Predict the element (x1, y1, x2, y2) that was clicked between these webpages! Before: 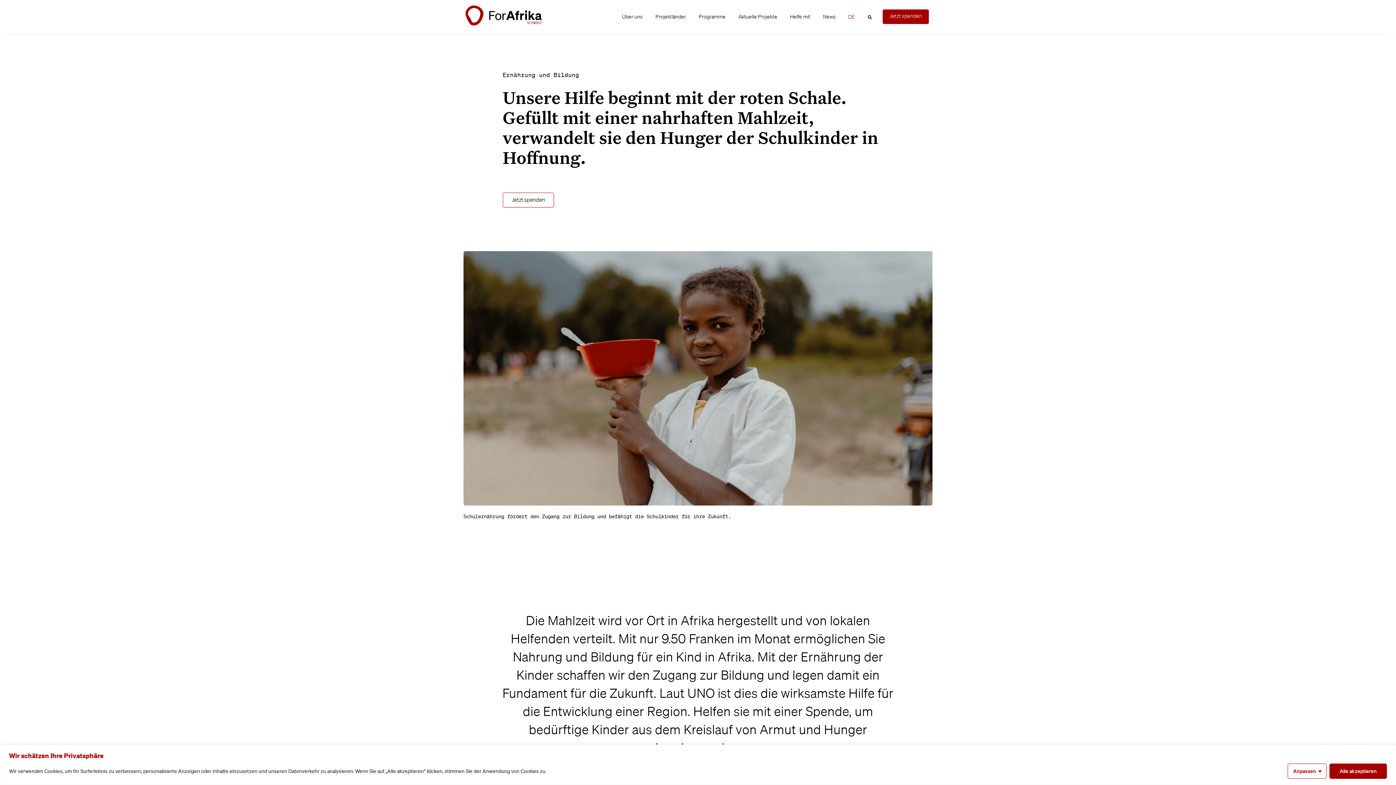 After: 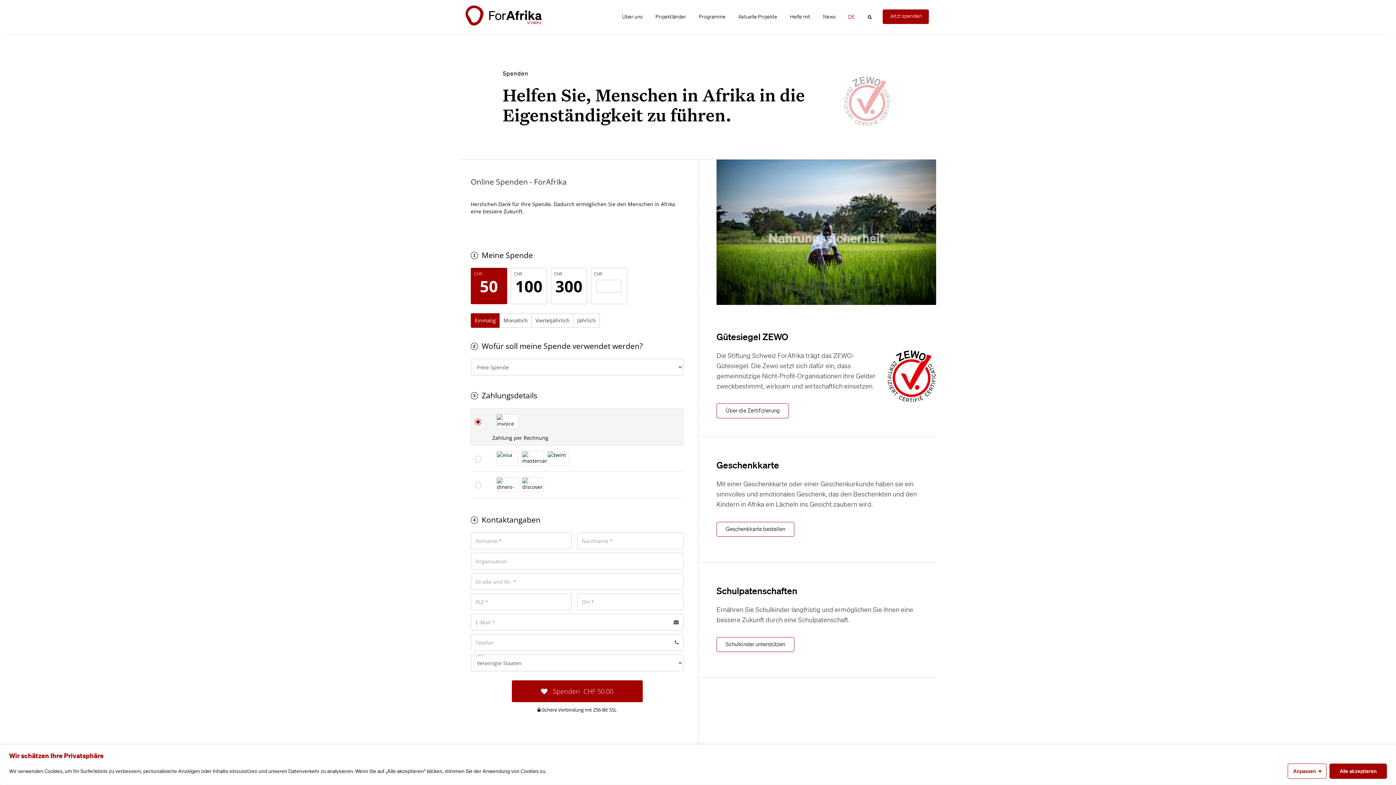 Action: bbox: (882, 9, 929, 23) label: Jetzt spenden